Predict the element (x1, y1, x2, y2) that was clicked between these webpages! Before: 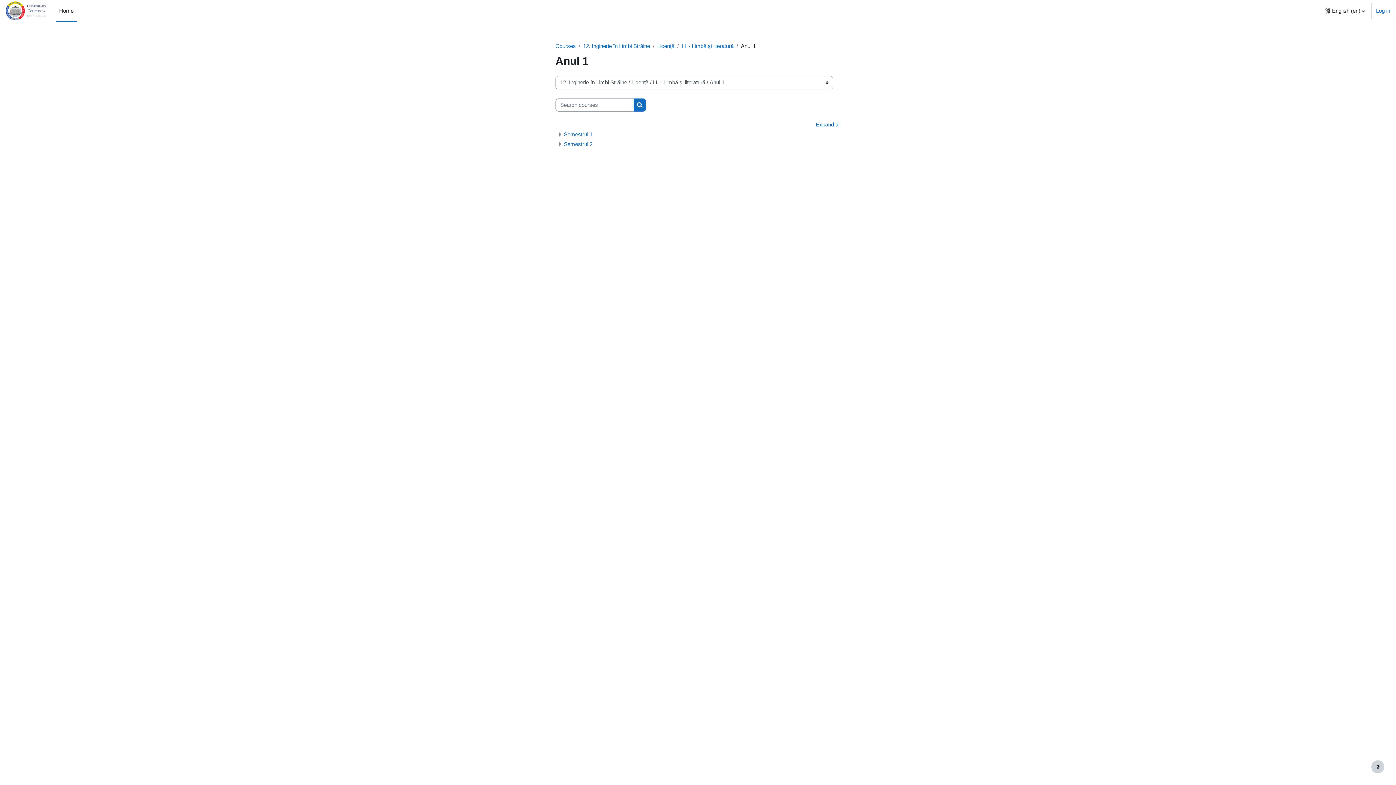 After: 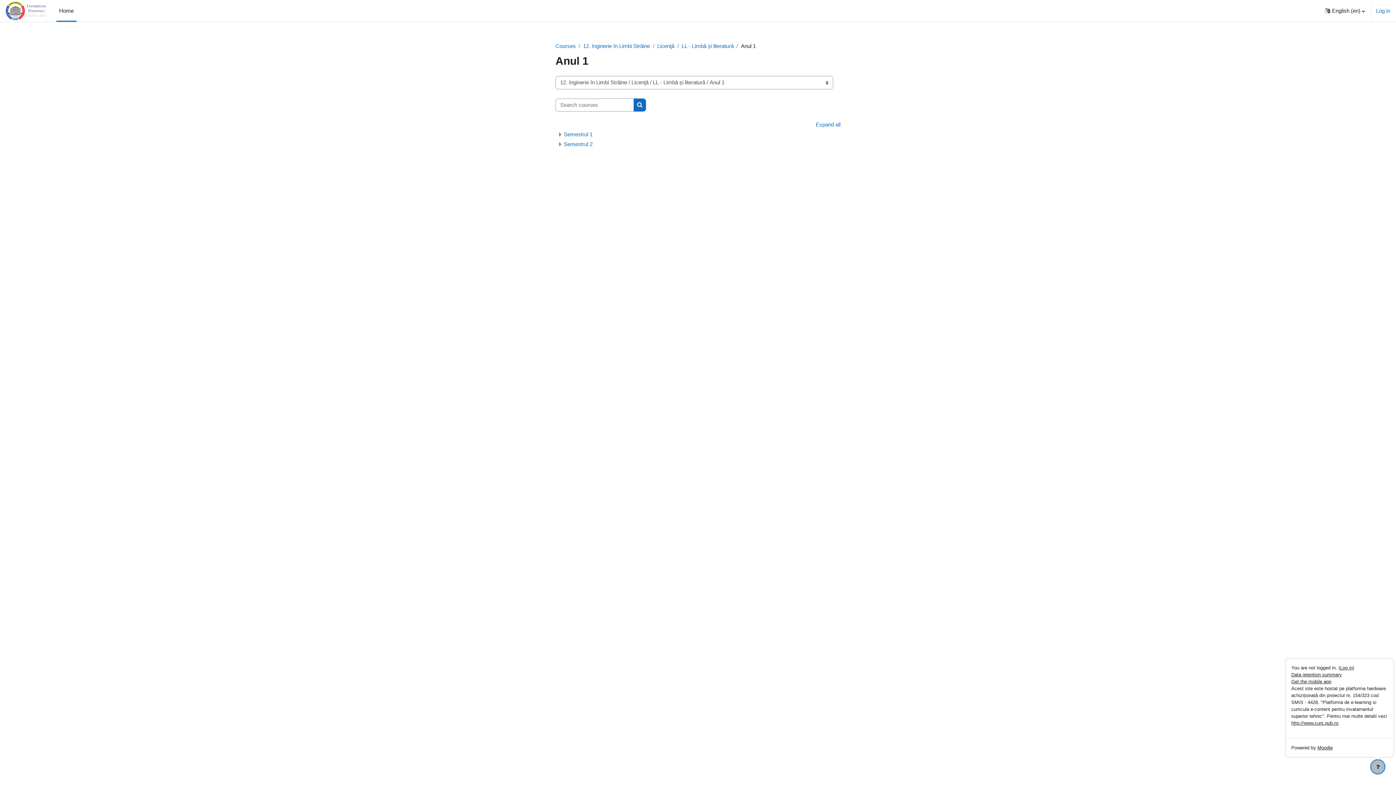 Action: bbox: (1371, 760, 1384, 773) label: Show footer